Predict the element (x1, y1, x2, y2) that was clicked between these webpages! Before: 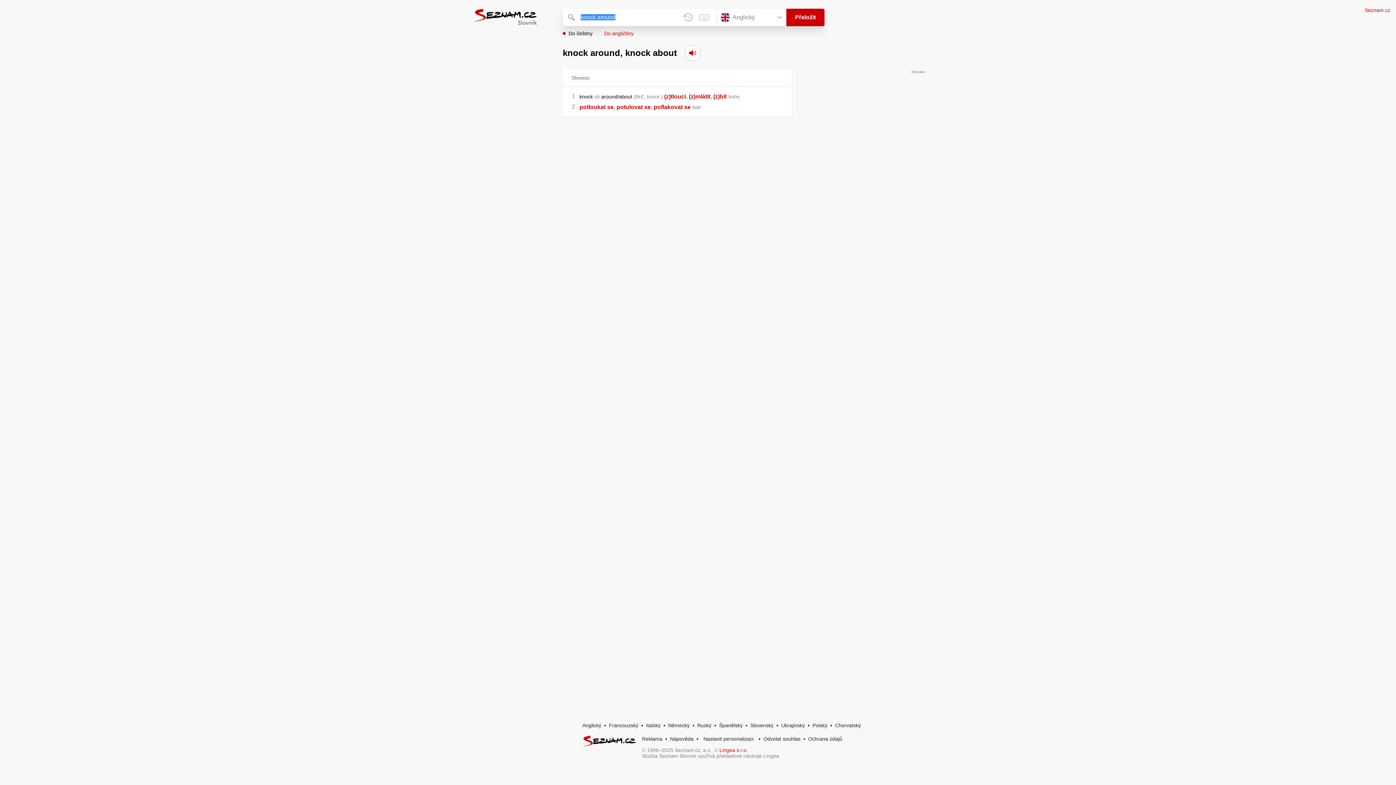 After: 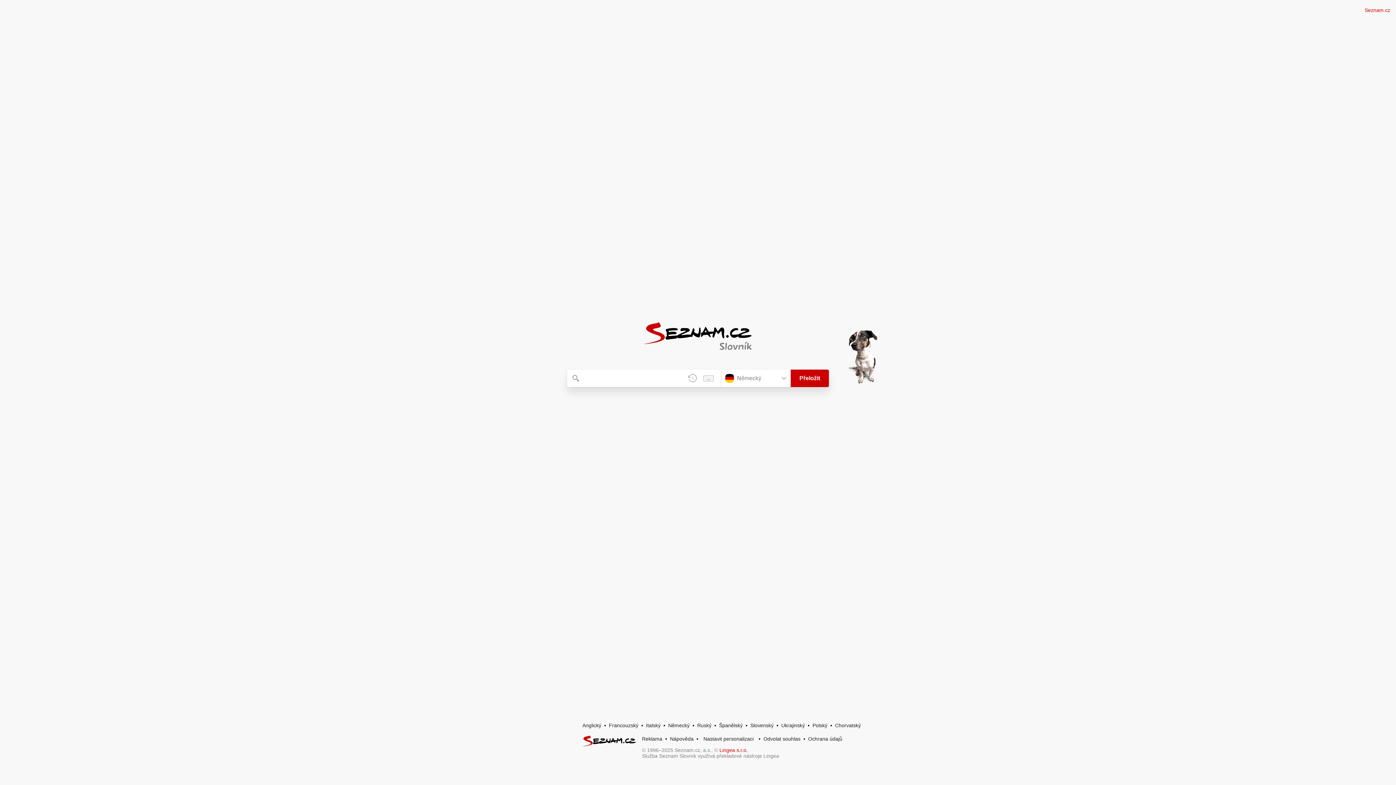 Action: label: Německý bbox: (668, 722, 689, 728)